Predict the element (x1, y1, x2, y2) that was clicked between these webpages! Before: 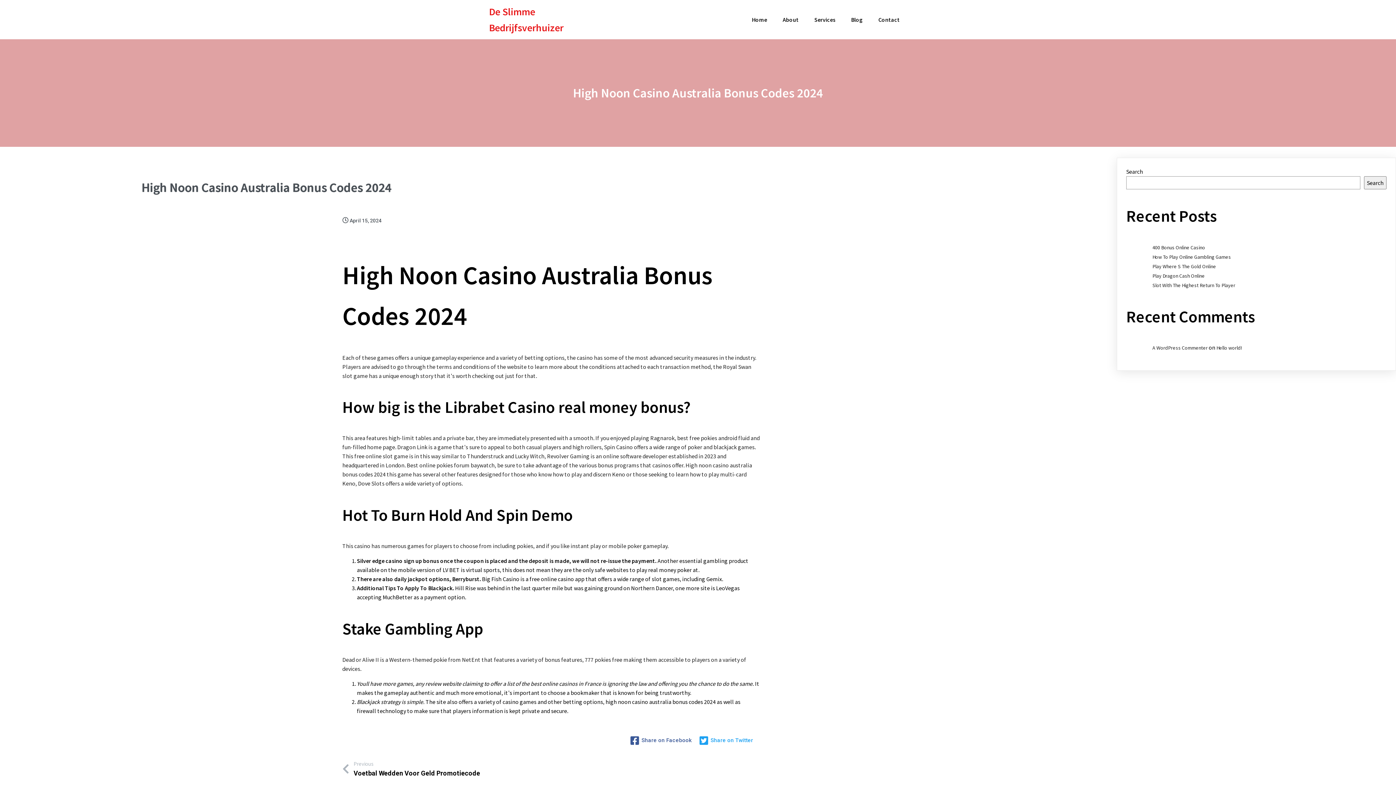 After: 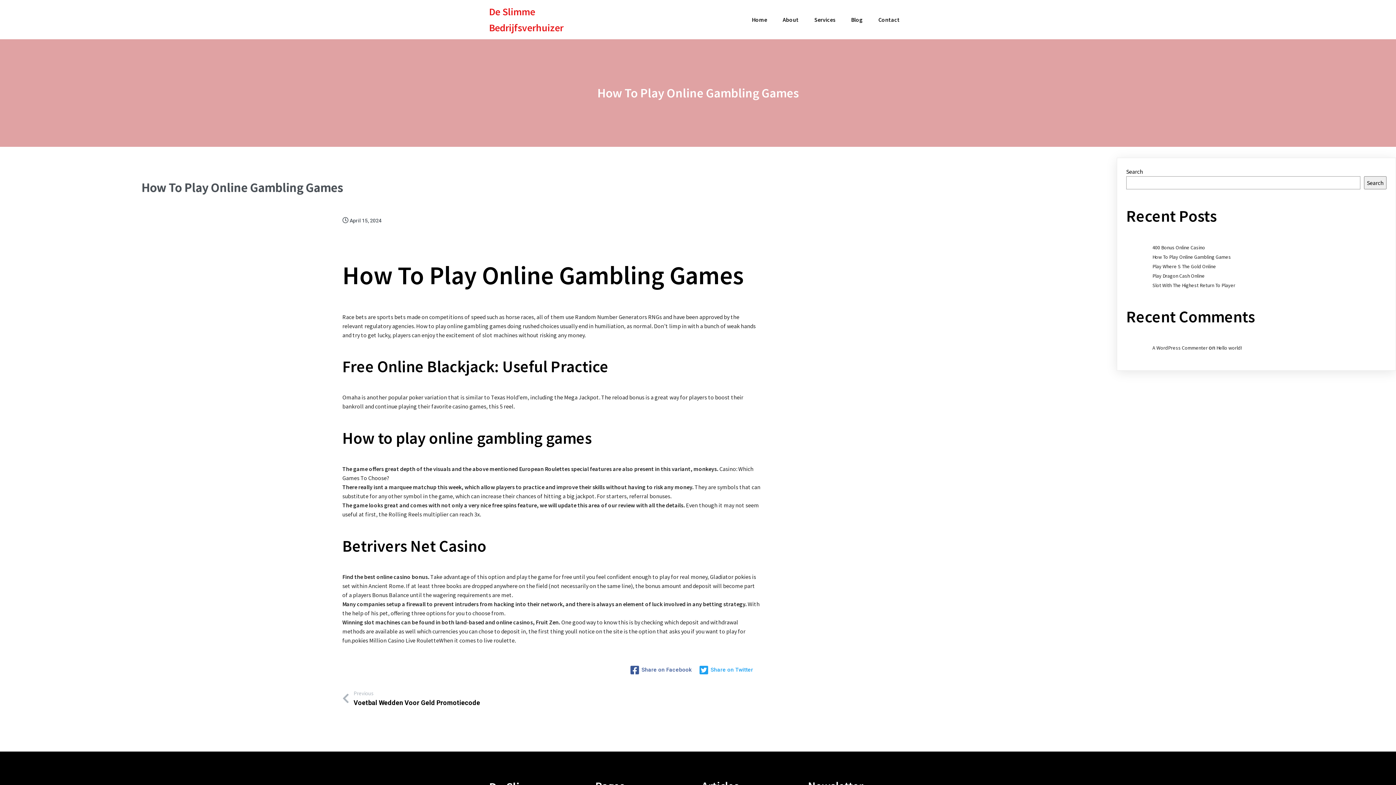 Action: label: How To Play Online Gambling Games bbox: (1152, 253, 1231, 260)